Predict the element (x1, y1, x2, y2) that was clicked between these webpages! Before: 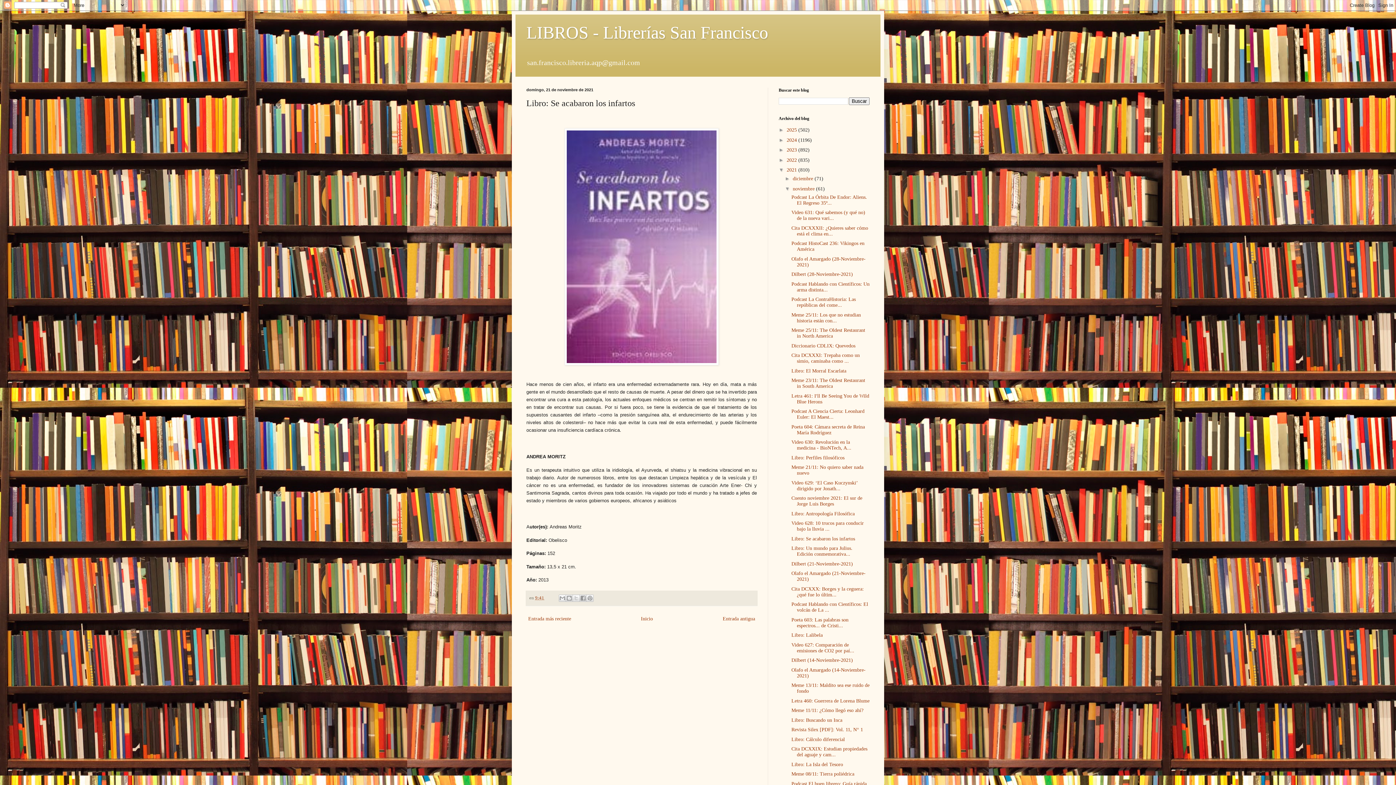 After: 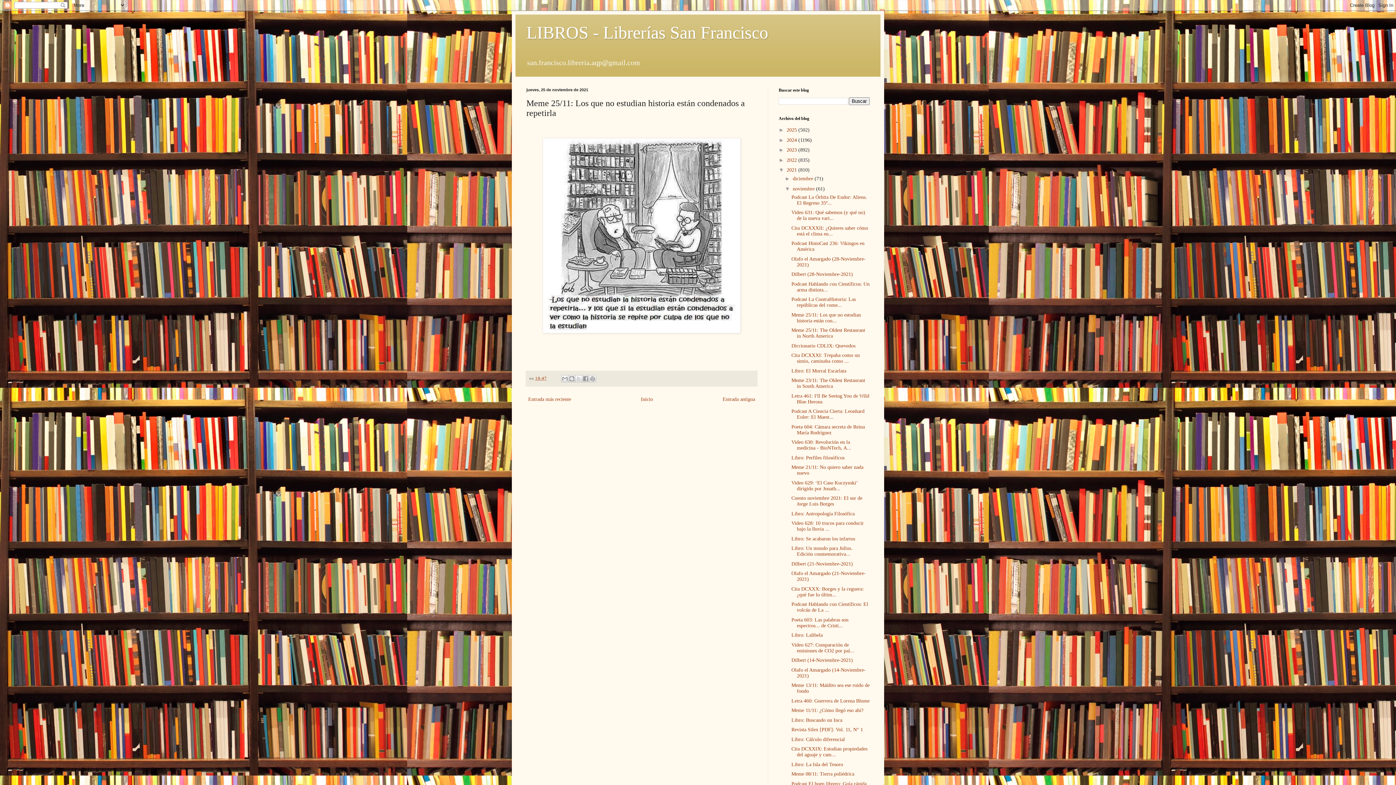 Action: bbox: (791, 312, 861, 323) label: Meme 25/11: Los que no estudian historia están con...